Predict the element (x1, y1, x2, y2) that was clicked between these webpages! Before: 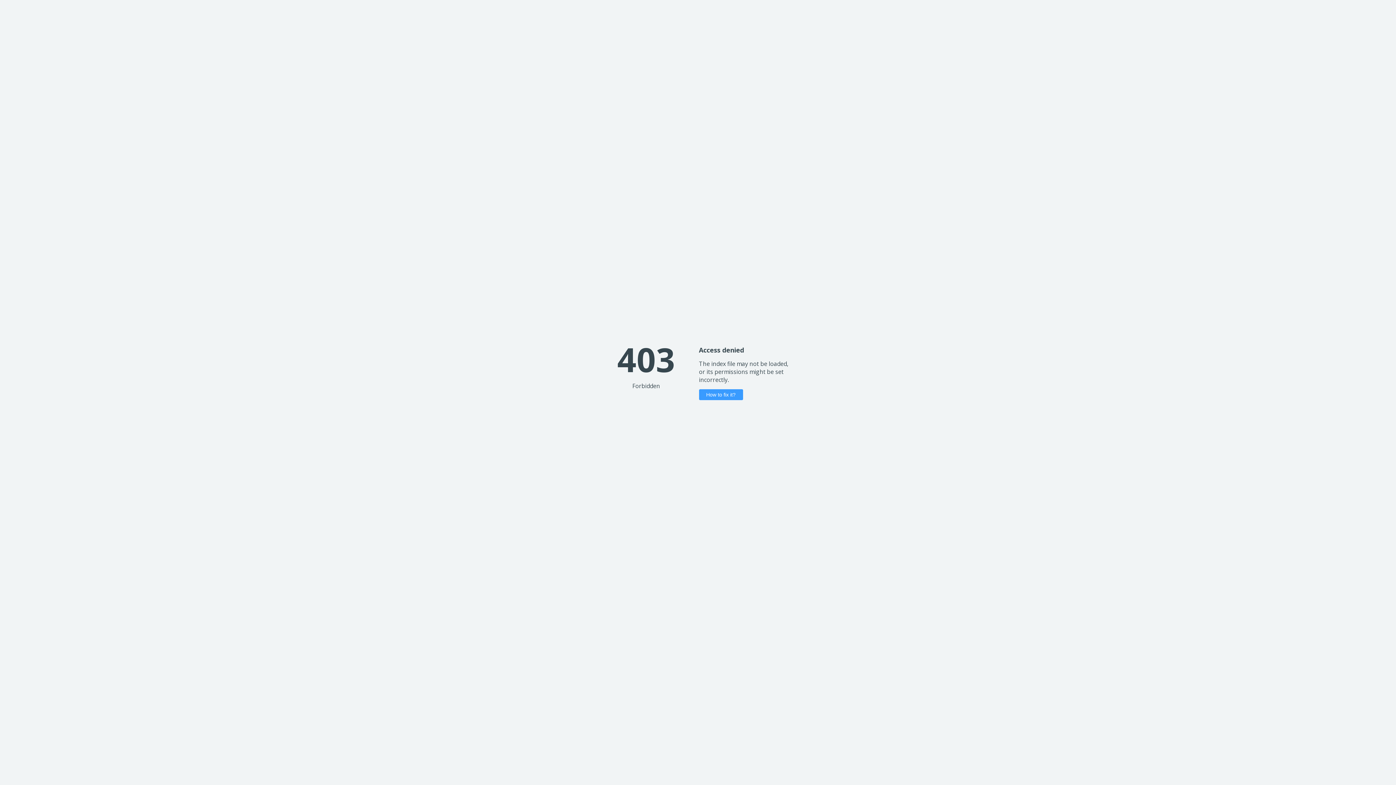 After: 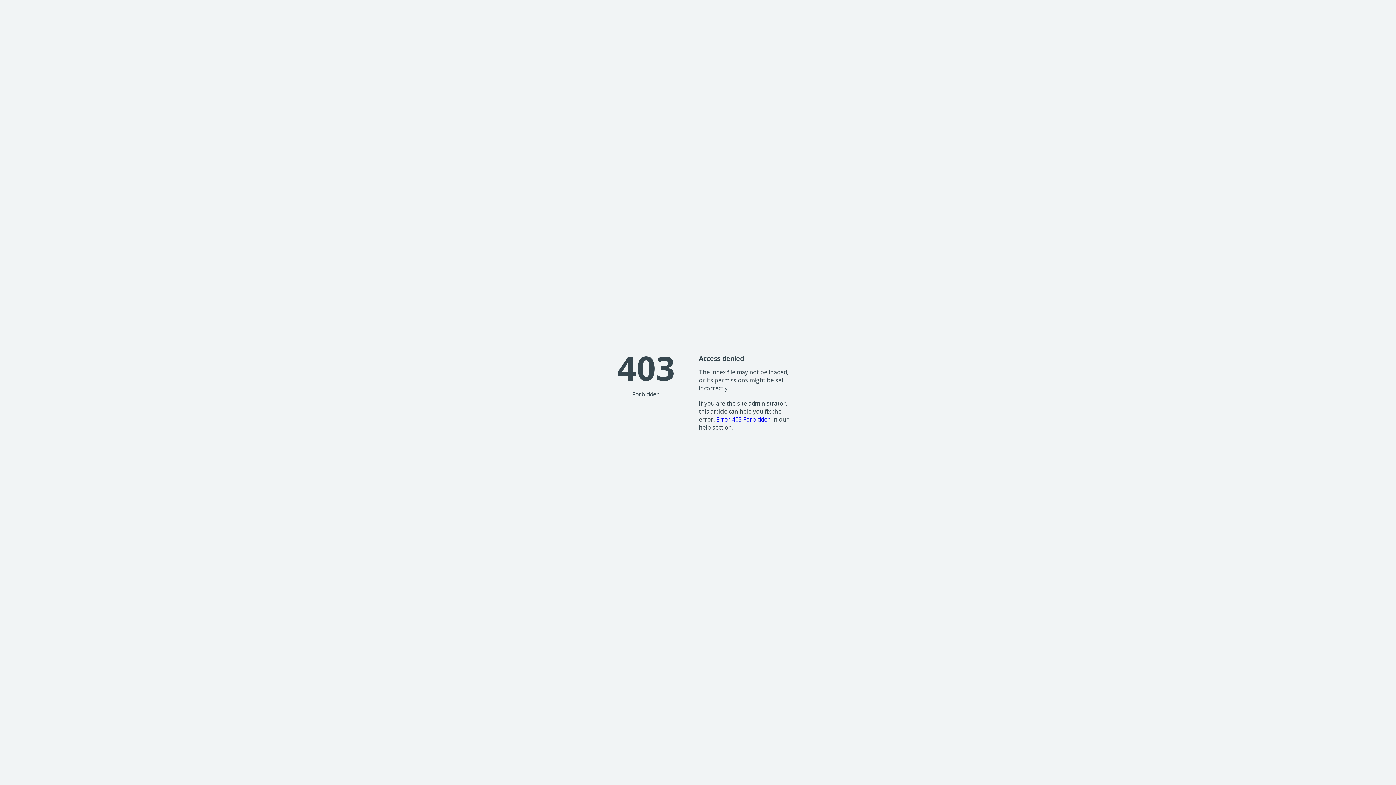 Action: label: How to fix it? bbox: (699, 389, 743, 400)